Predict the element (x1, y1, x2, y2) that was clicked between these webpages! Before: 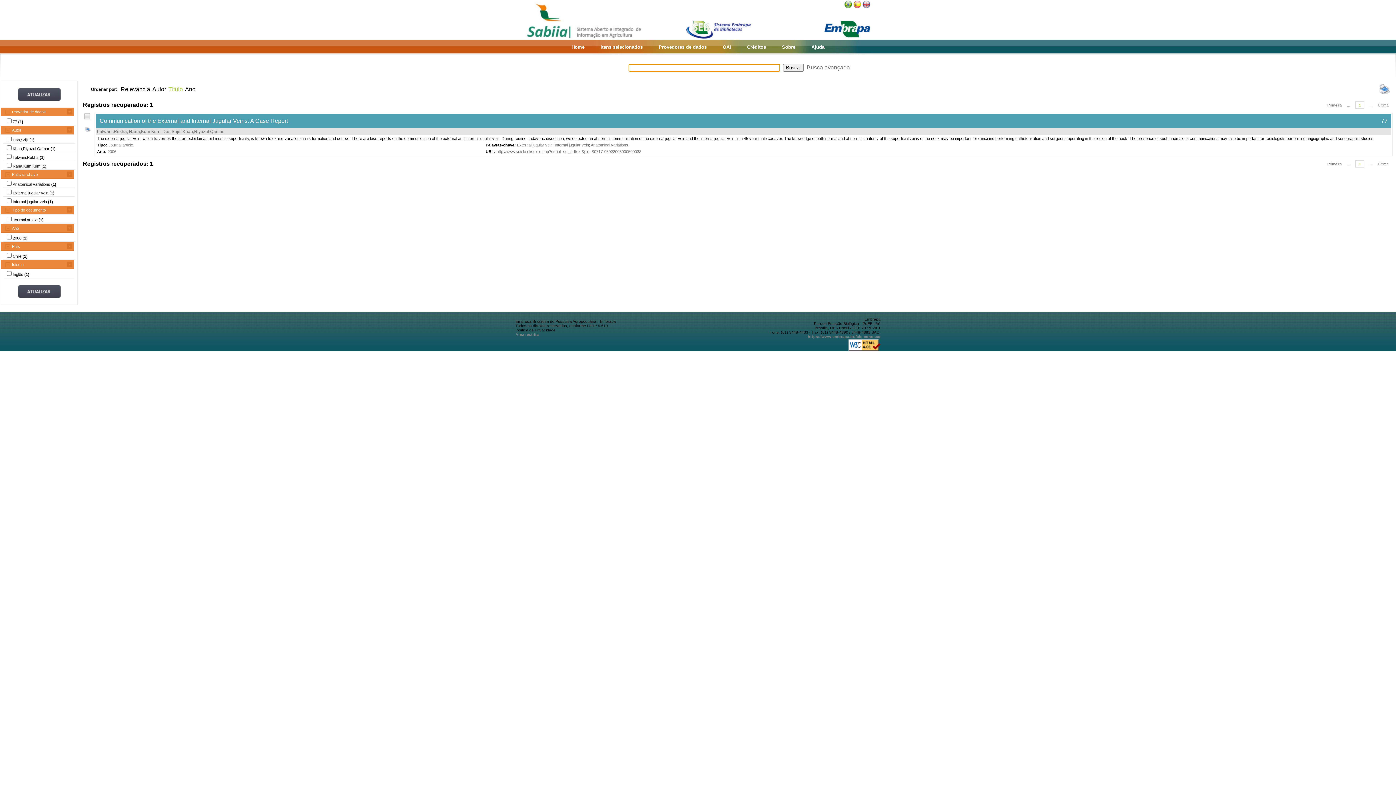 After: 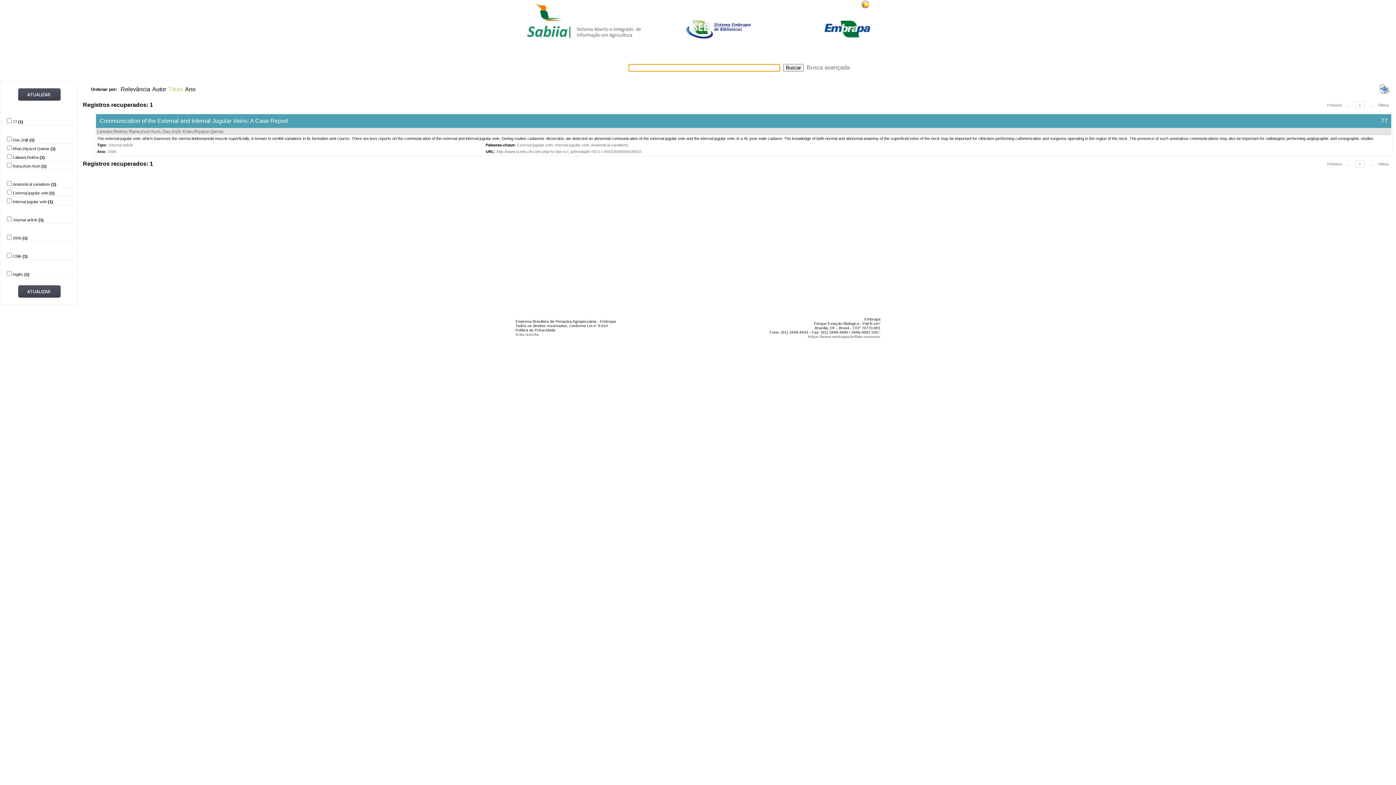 Action: label: ... bbox: (1347, 161, 1350, 166)